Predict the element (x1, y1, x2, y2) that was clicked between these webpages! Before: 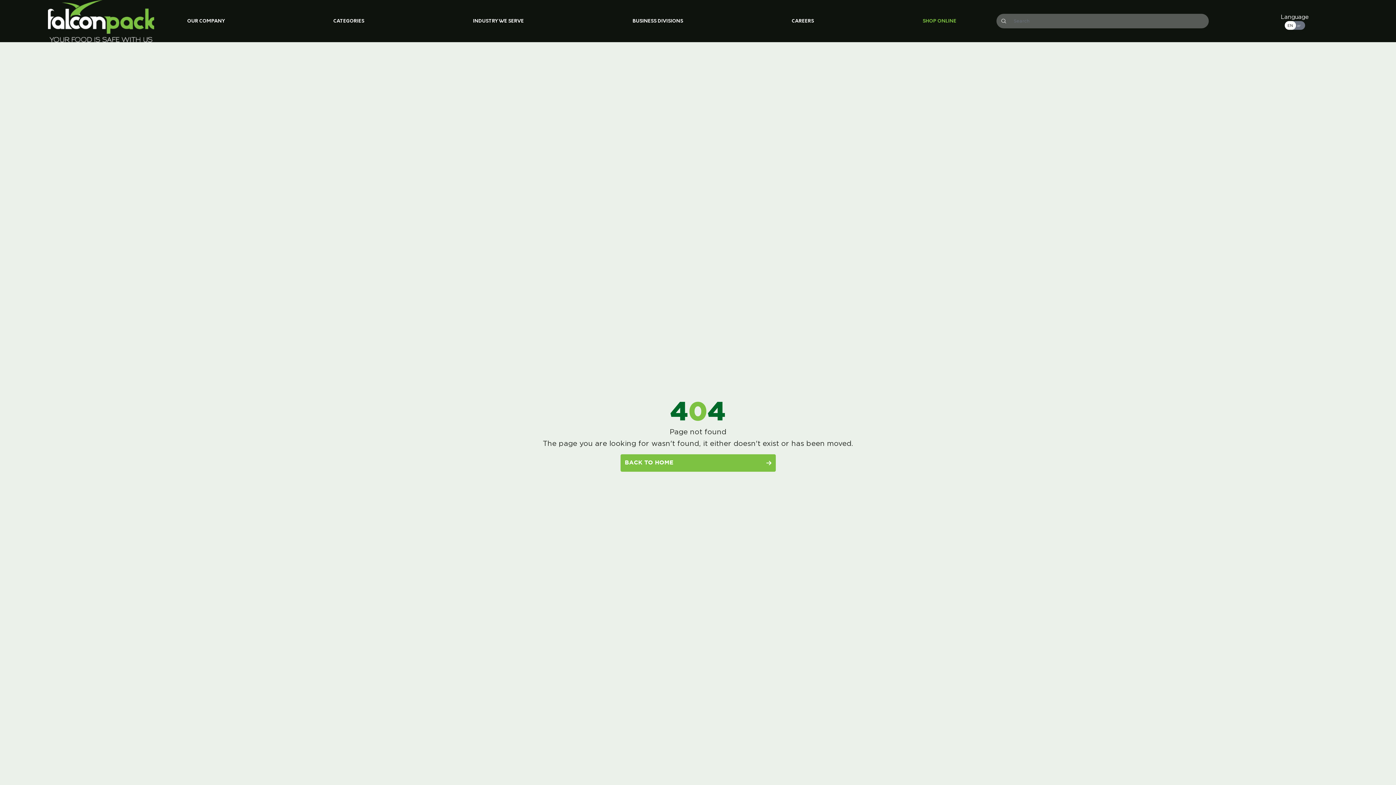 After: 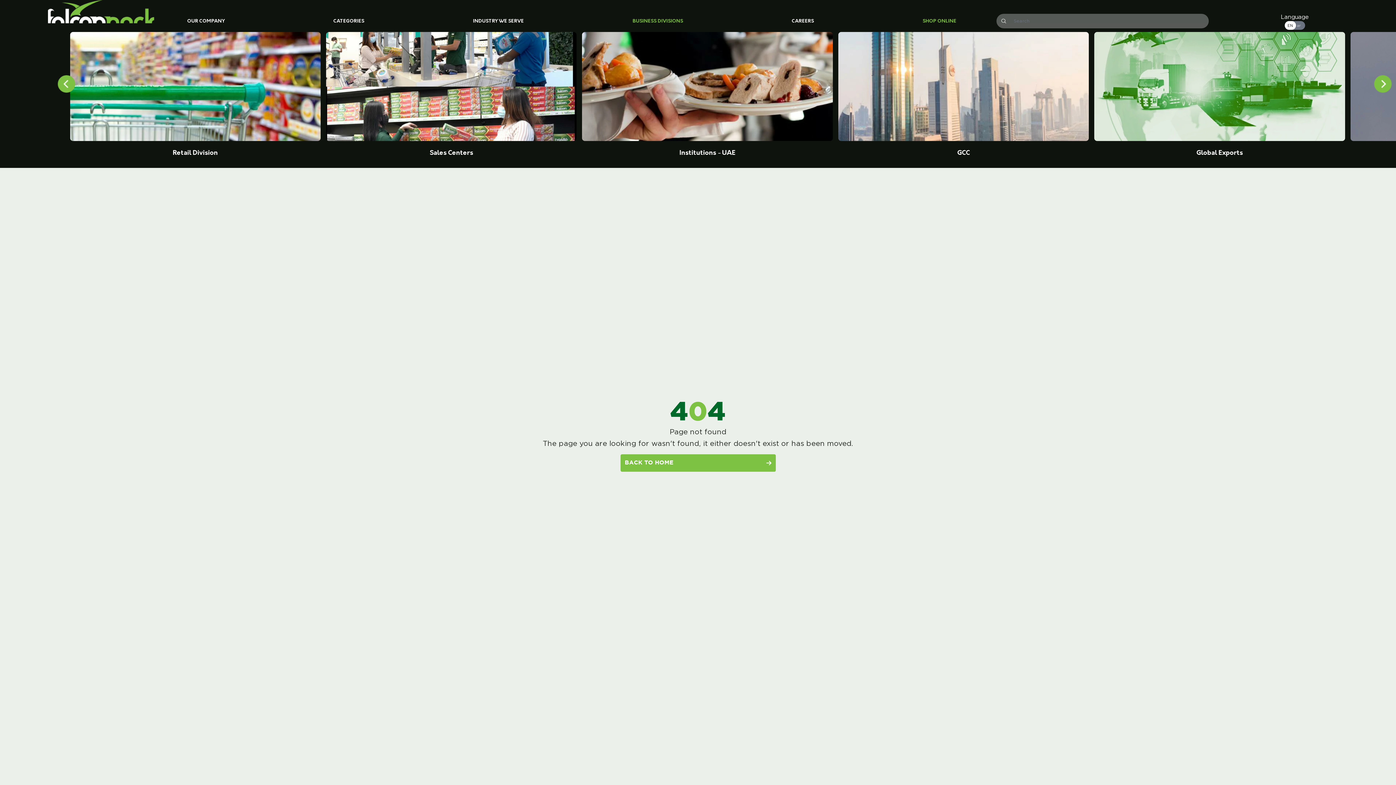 Action: bbox: (632, 8, 683, 33) label: BUSINESS DIVISIONS

Institutions - UAE

GCC

Global Exports

USA

Retail Division

Sales Centers

Institutions - UAE

GCC

Global Exports

USA

Retail Division

Sales Centers

Institutions - UAE

GCC

Global Exports

USA